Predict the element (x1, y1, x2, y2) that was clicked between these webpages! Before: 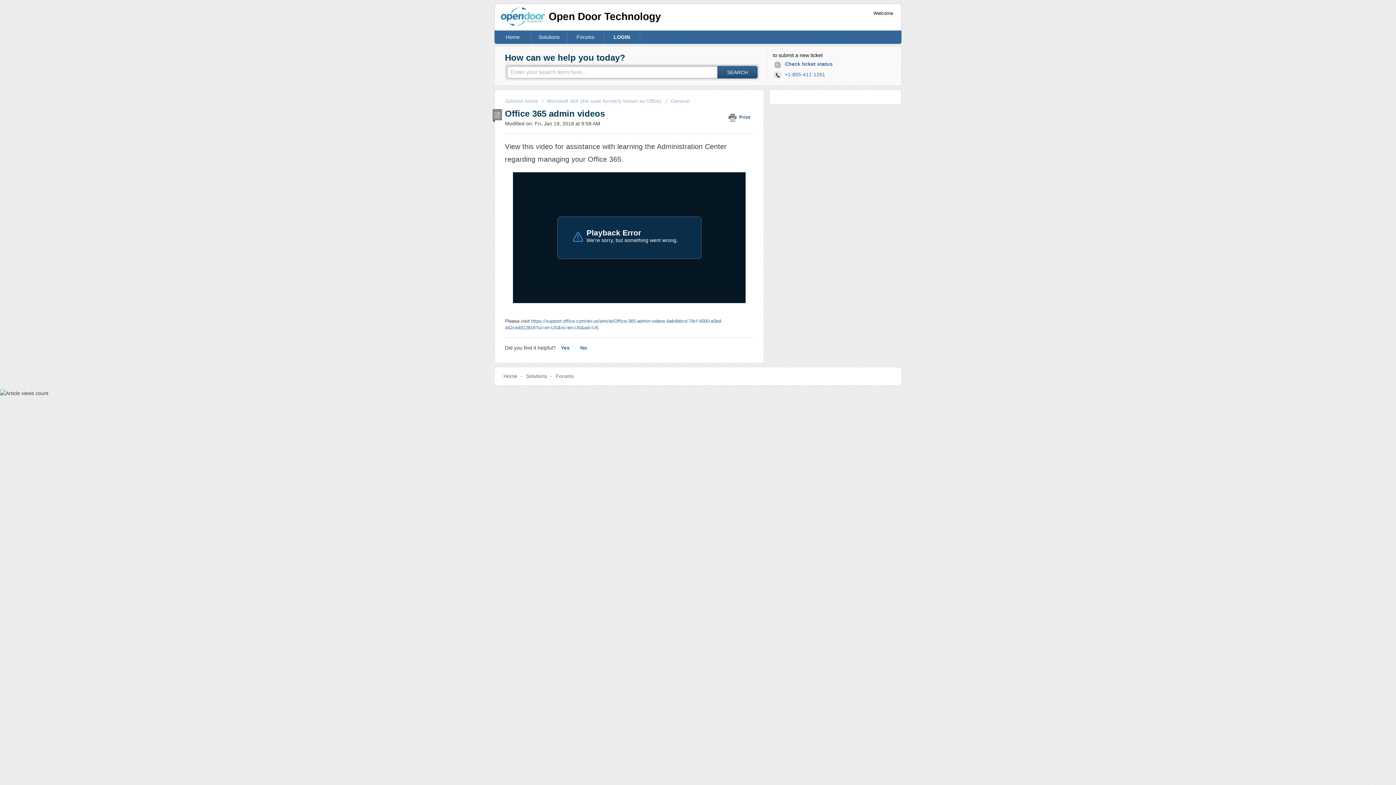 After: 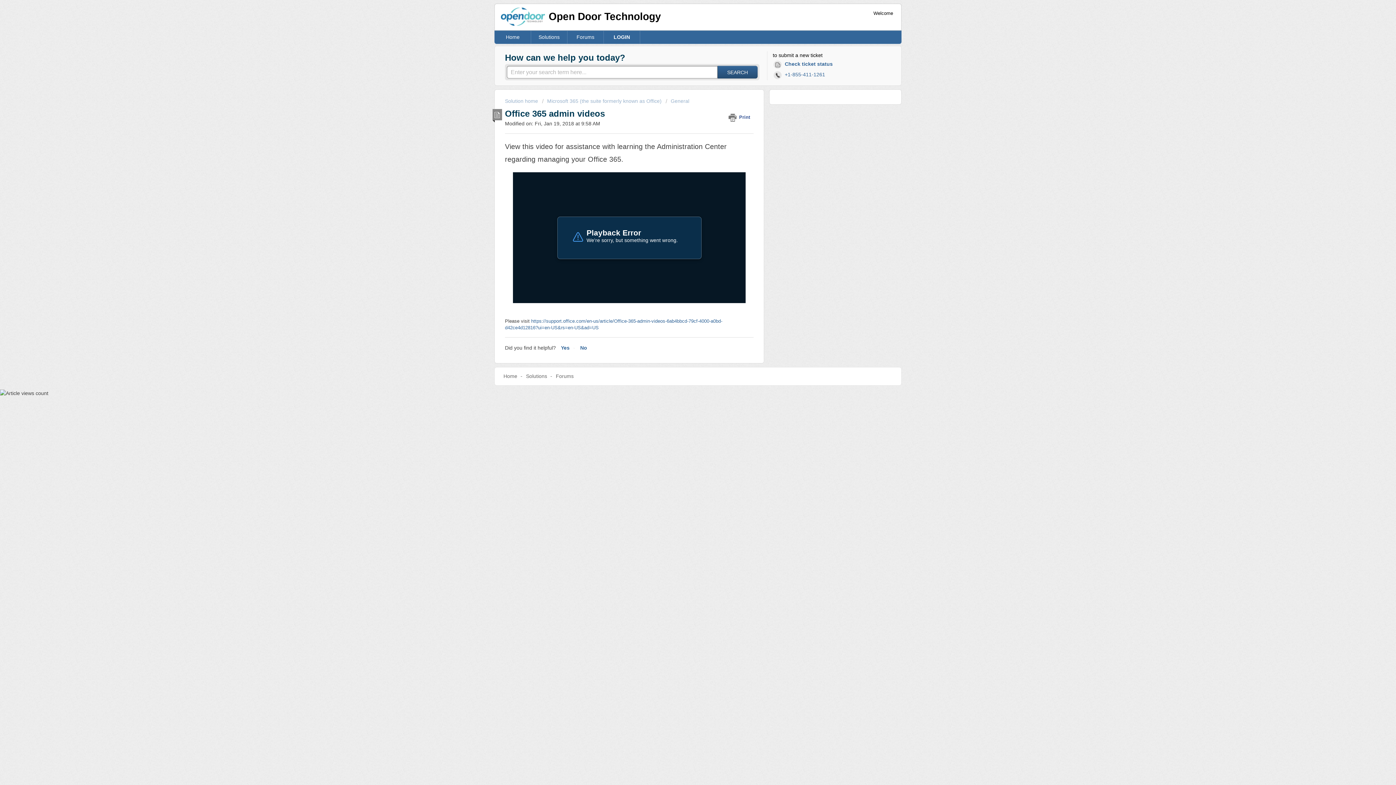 Action: bbox: (728, 110, 753, 123) label:  Print